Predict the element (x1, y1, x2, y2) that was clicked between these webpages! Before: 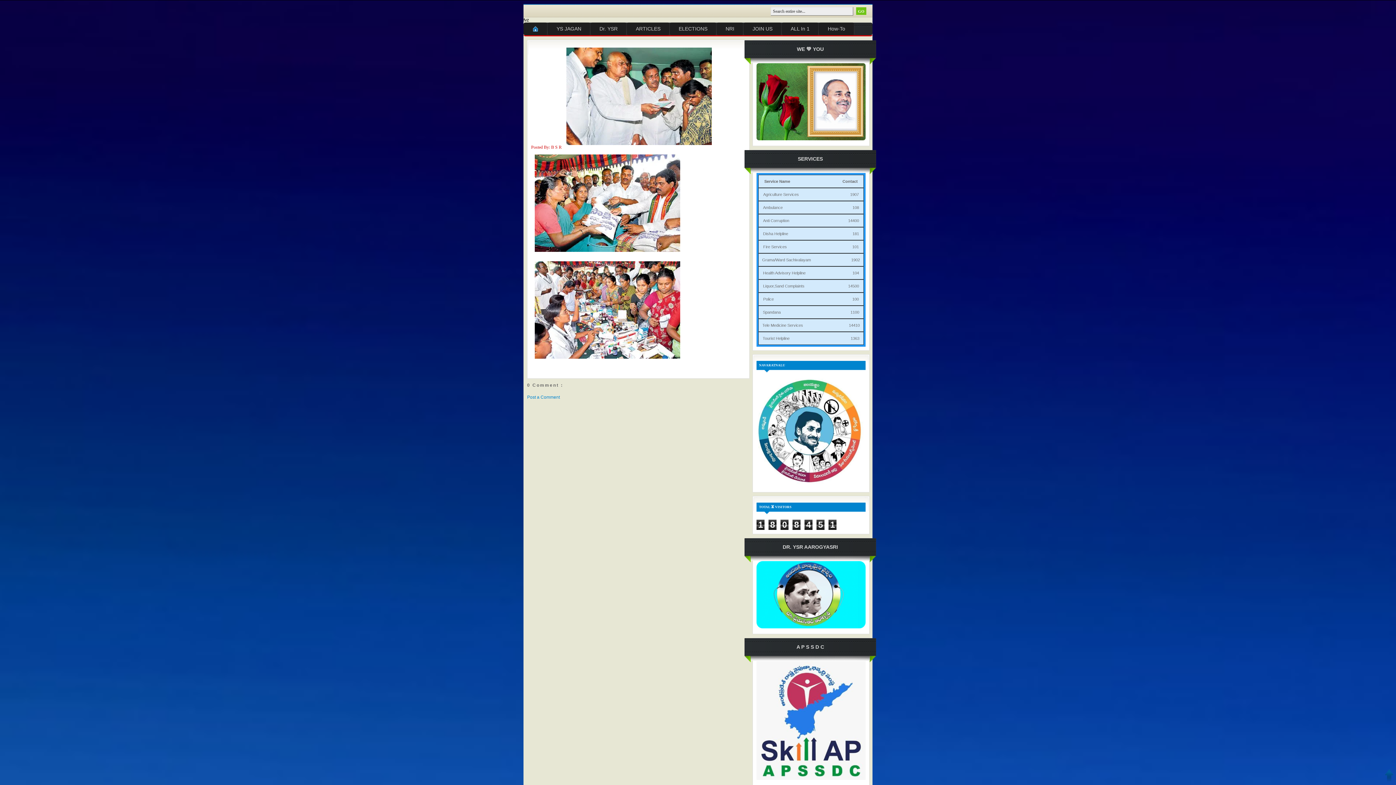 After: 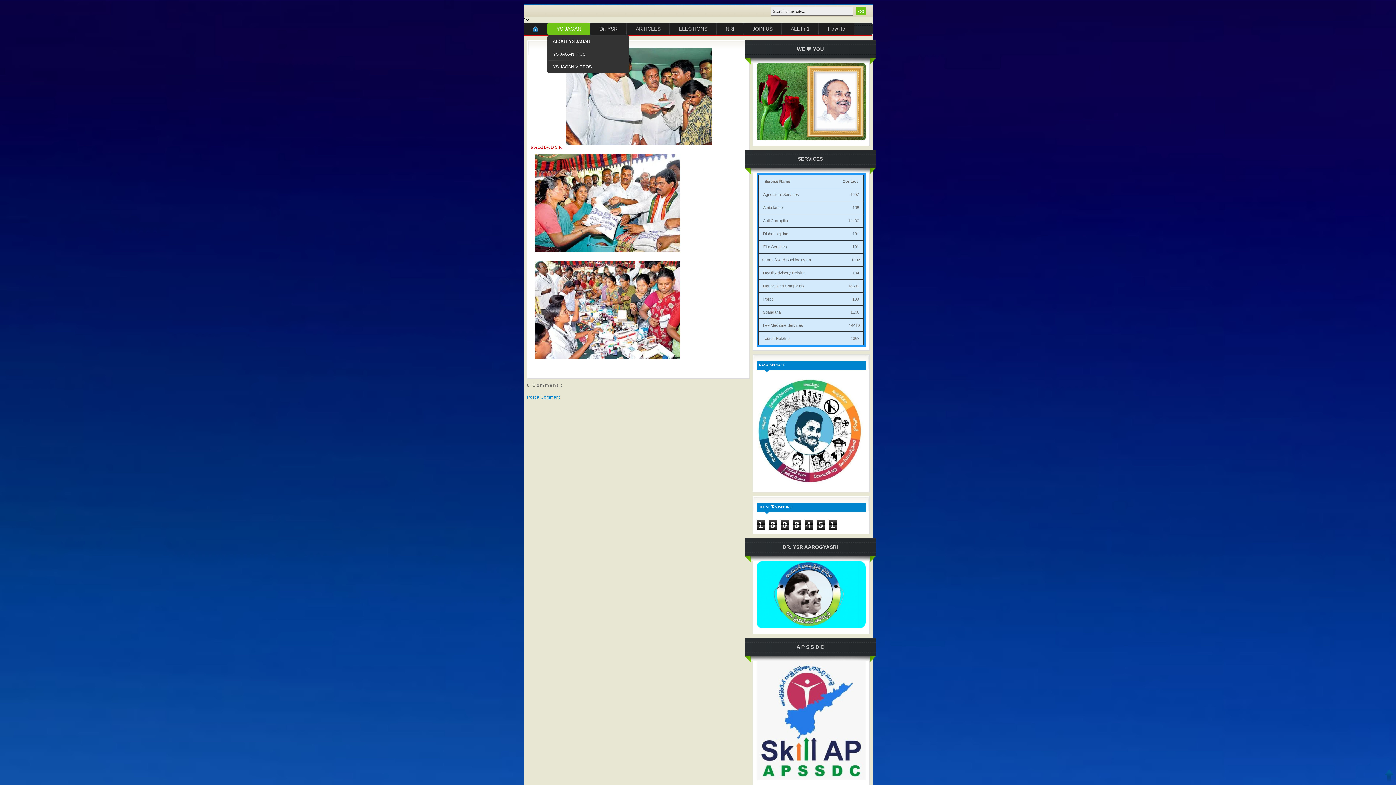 Action: bbox: (547, 22, 590, 35) label: YS JAGAN